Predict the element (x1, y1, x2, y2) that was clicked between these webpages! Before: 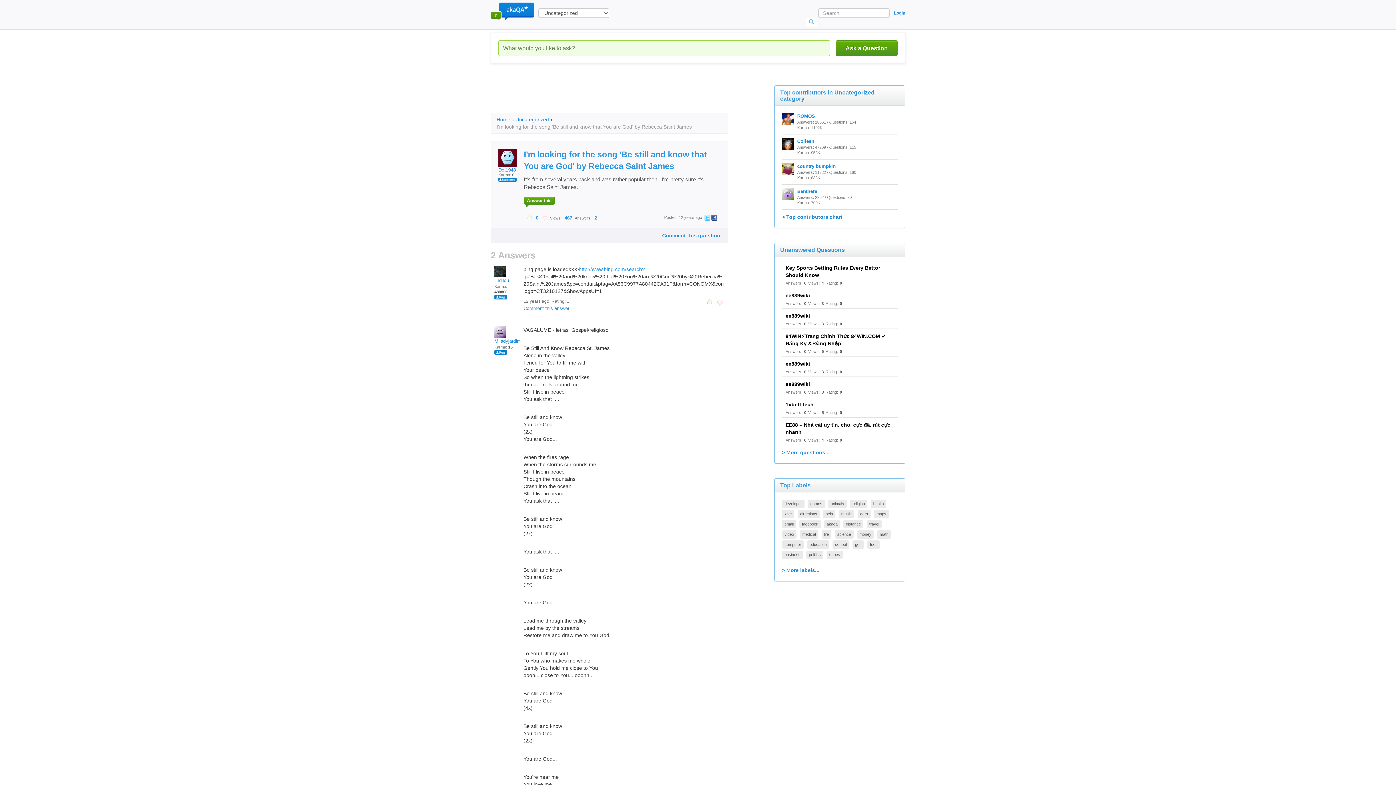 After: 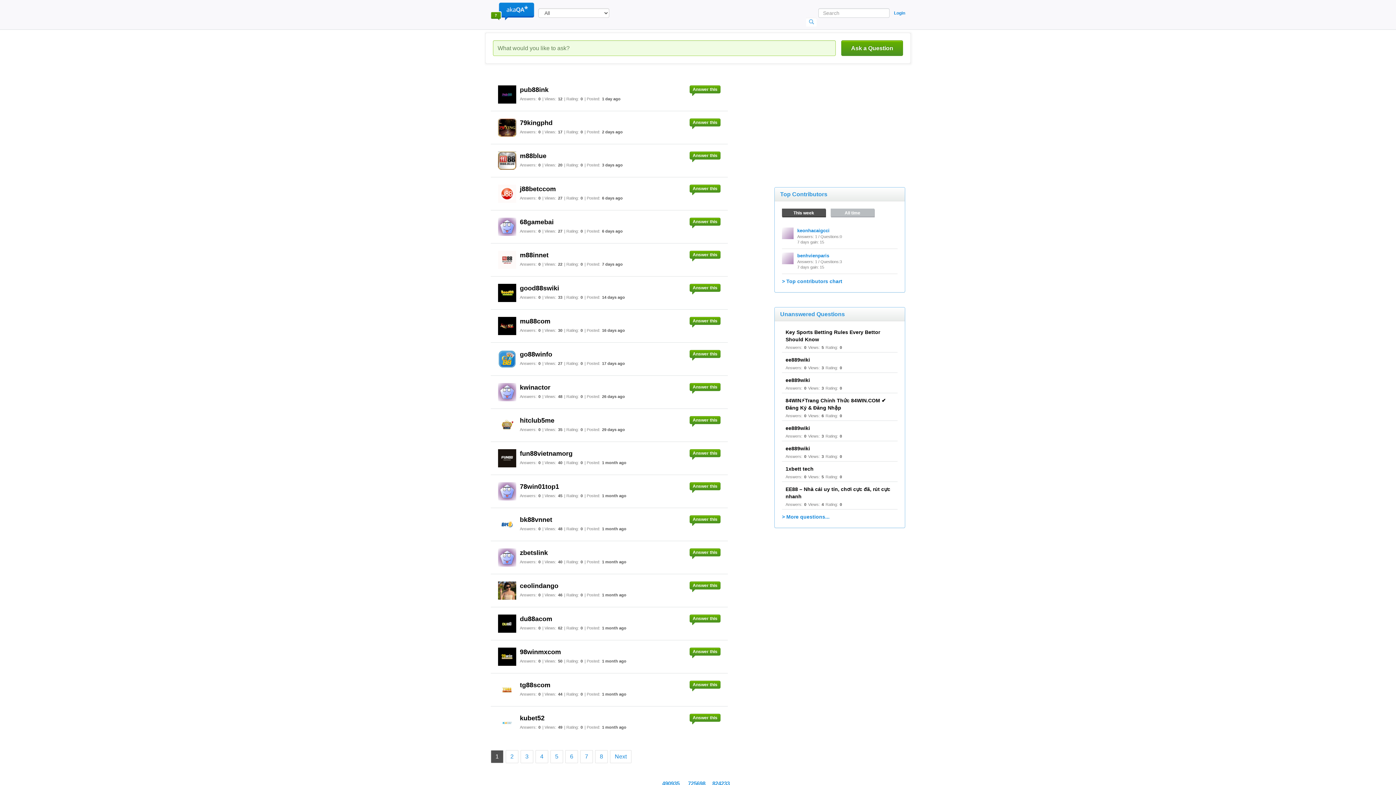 Action: bbox: (782, 530, 796, 538) label: video